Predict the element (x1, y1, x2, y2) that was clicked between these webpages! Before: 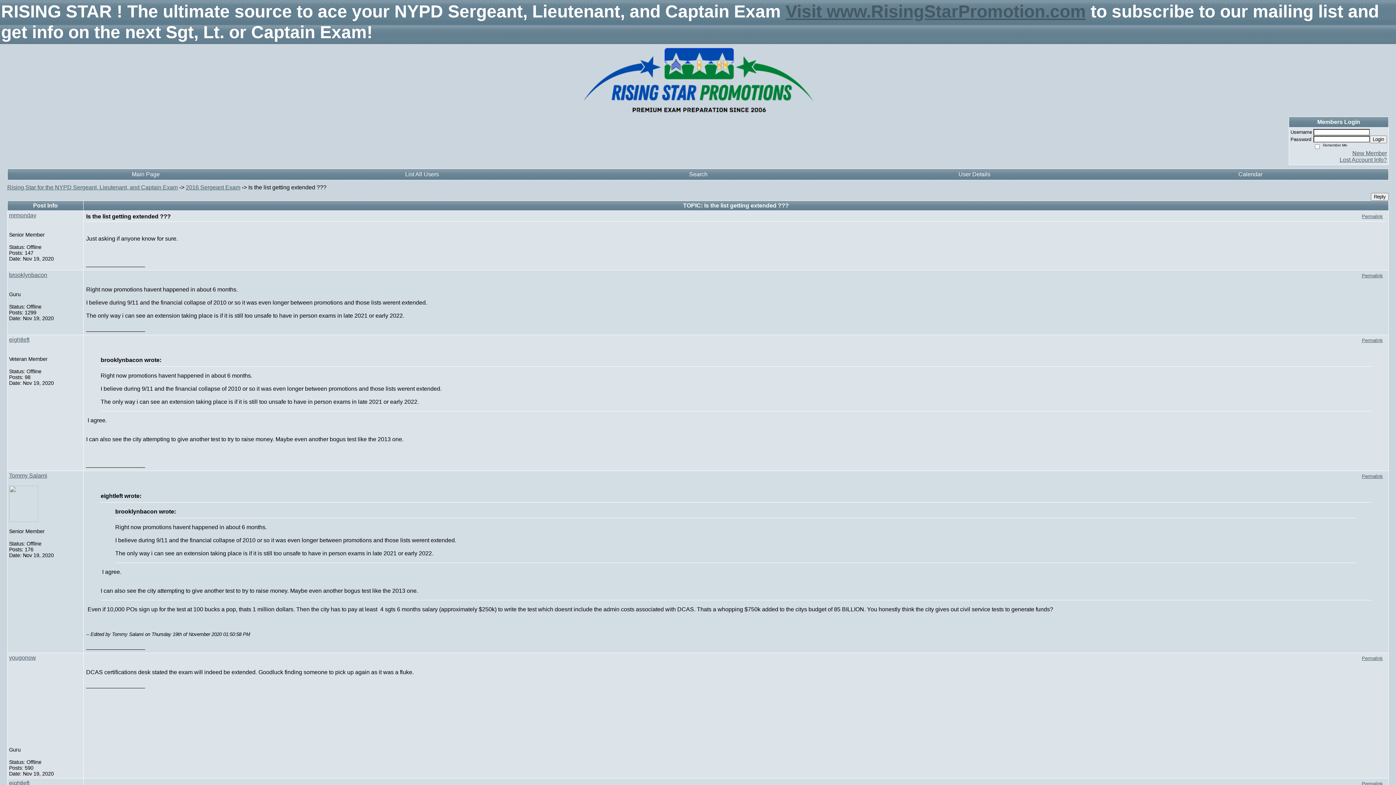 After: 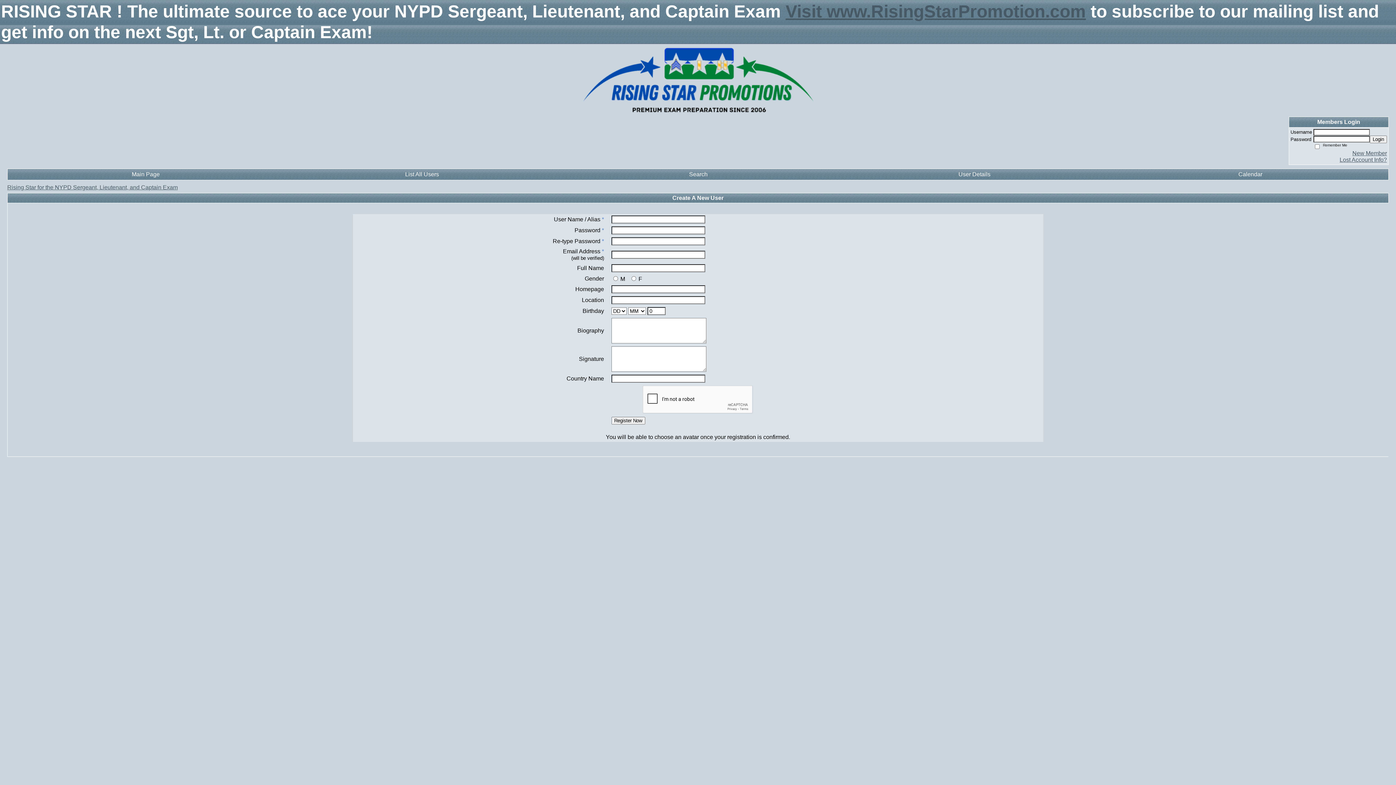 Action: label: New Member bbox: (1352, 150, 1387, 156)